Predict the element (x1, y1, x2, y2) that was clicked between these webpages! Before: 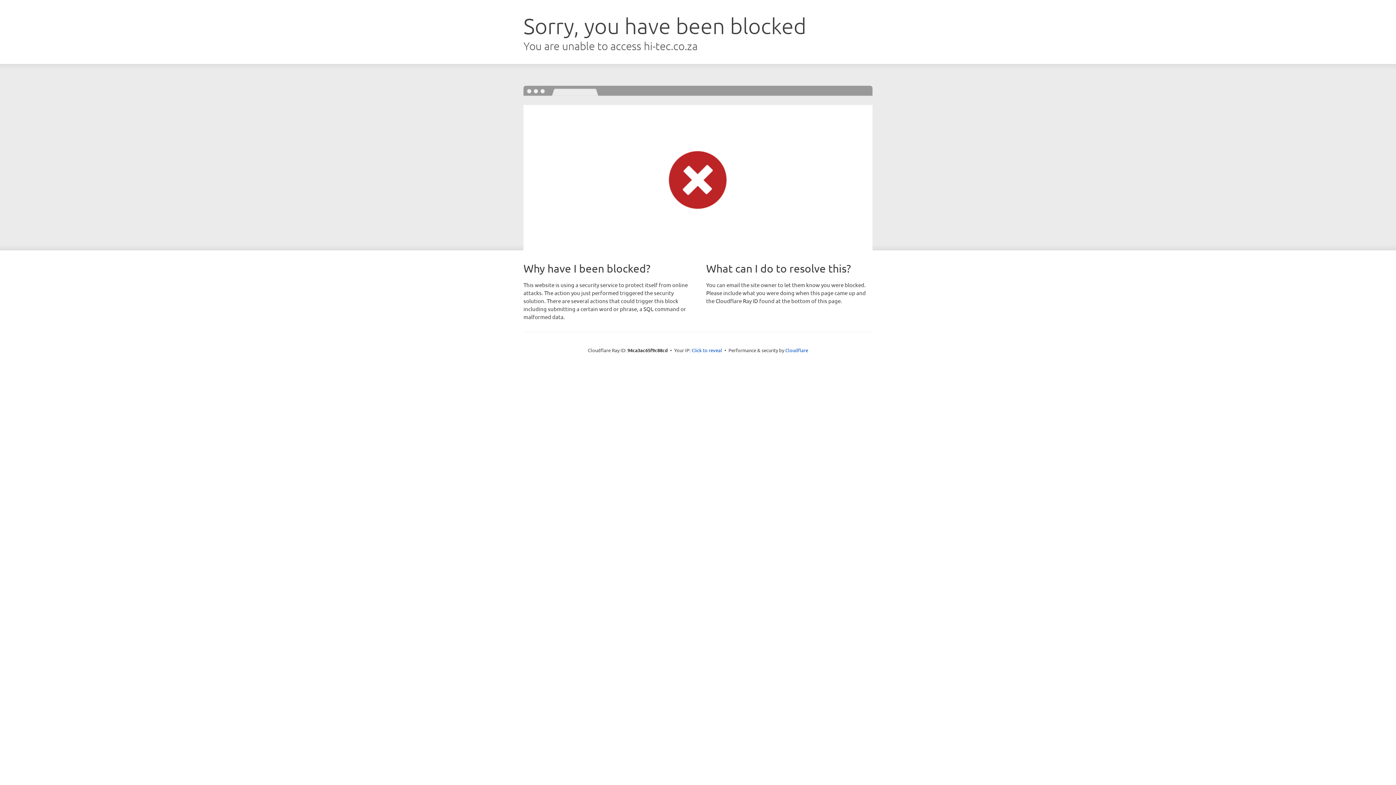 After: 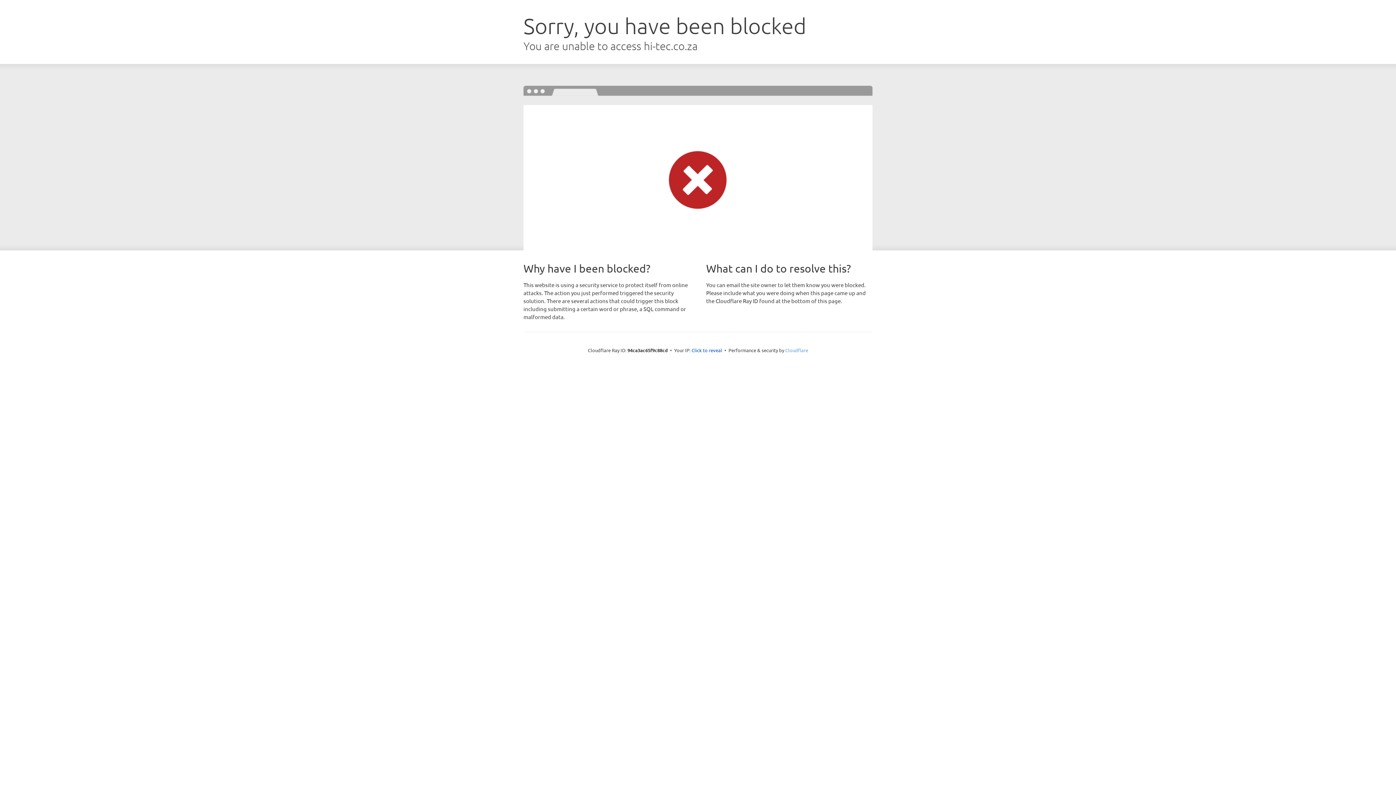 Action: bbox: (785, 347, 808, 353) label: Cloudflare